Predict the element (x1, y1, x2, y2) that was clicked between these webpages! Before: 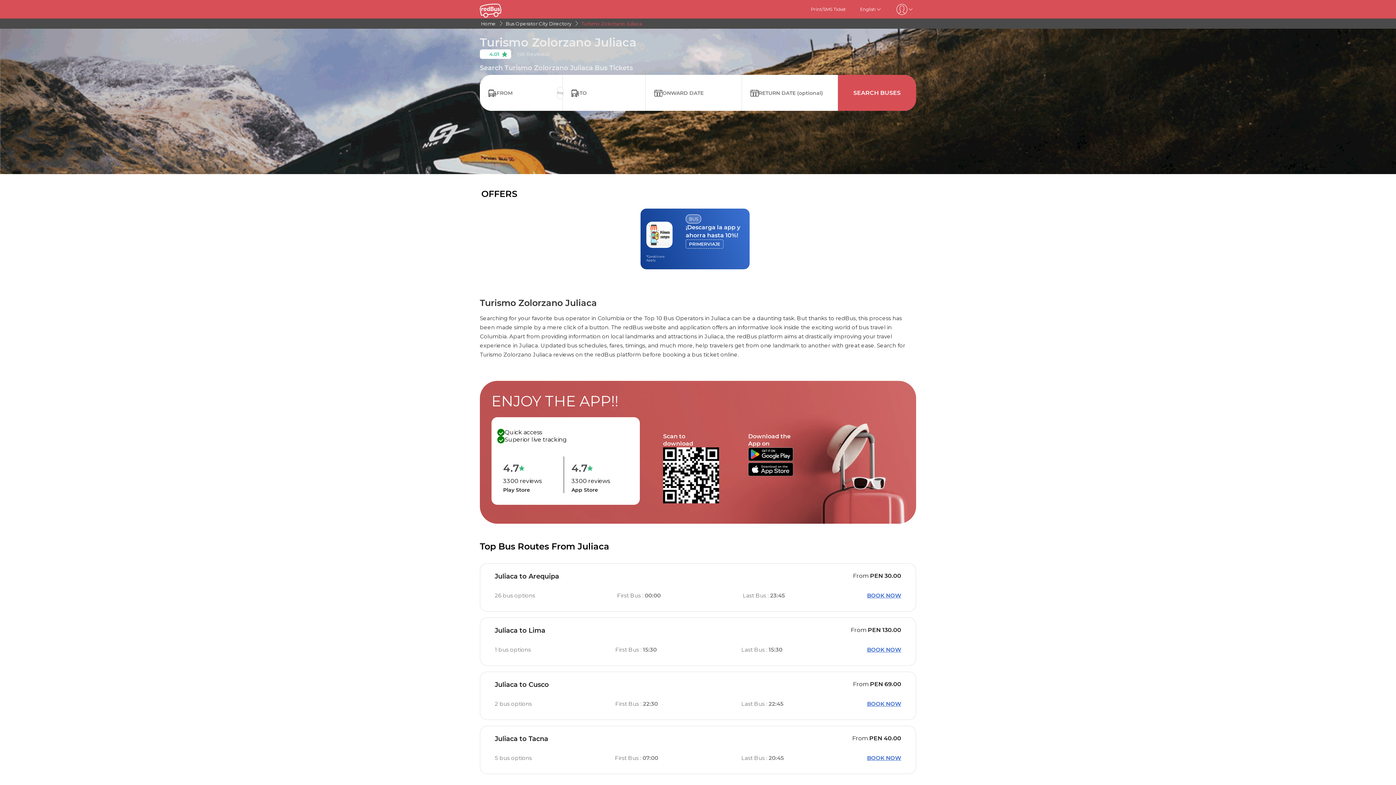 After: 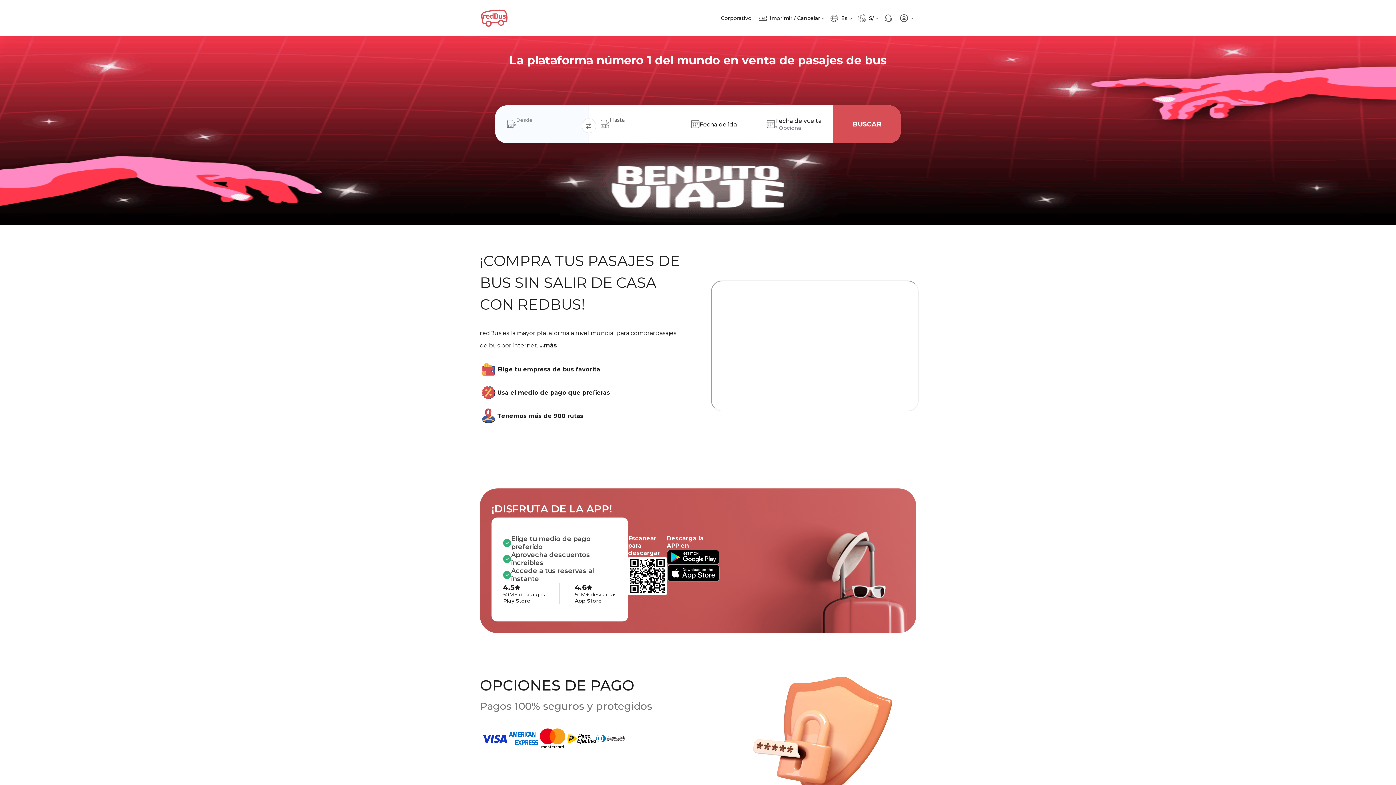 Action: label: Home bbox: (480, 20, 497, 26)